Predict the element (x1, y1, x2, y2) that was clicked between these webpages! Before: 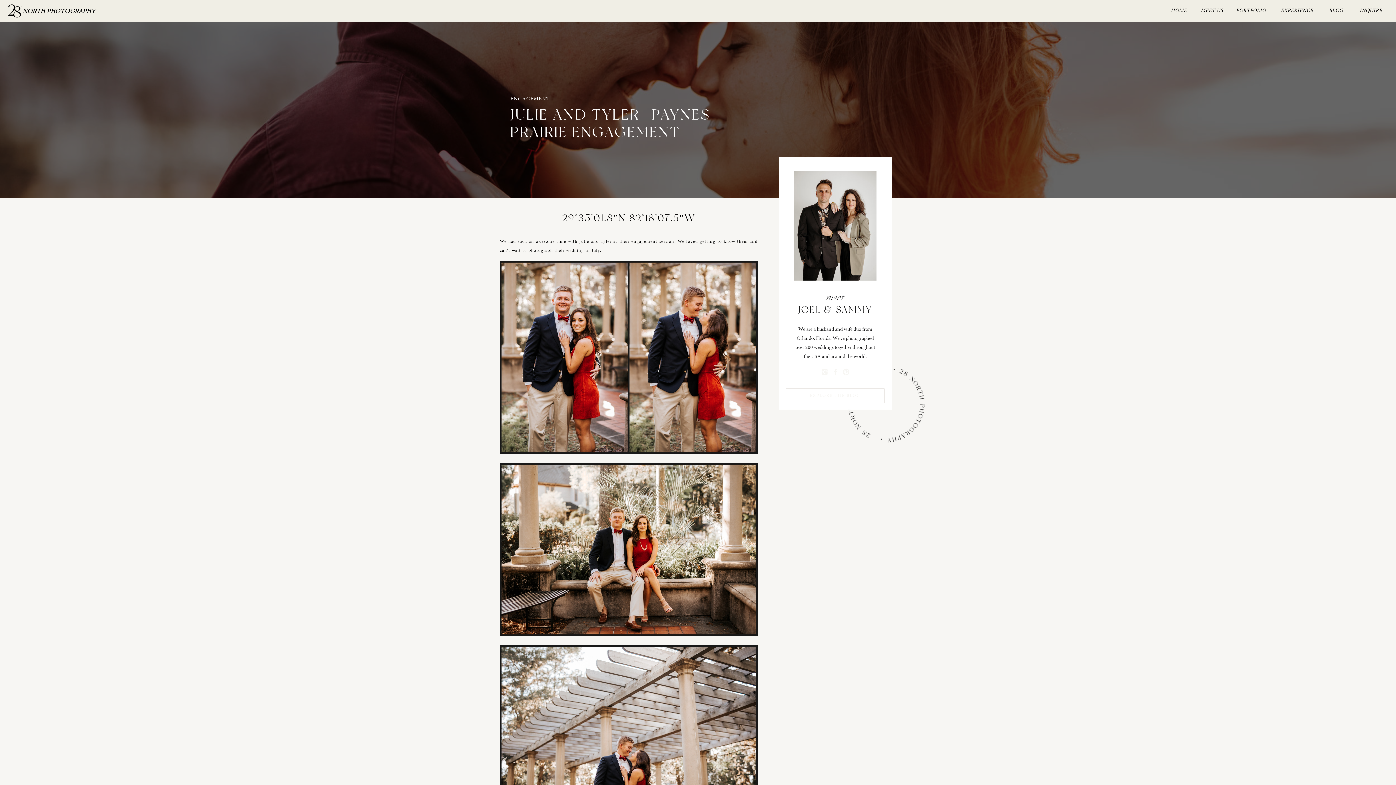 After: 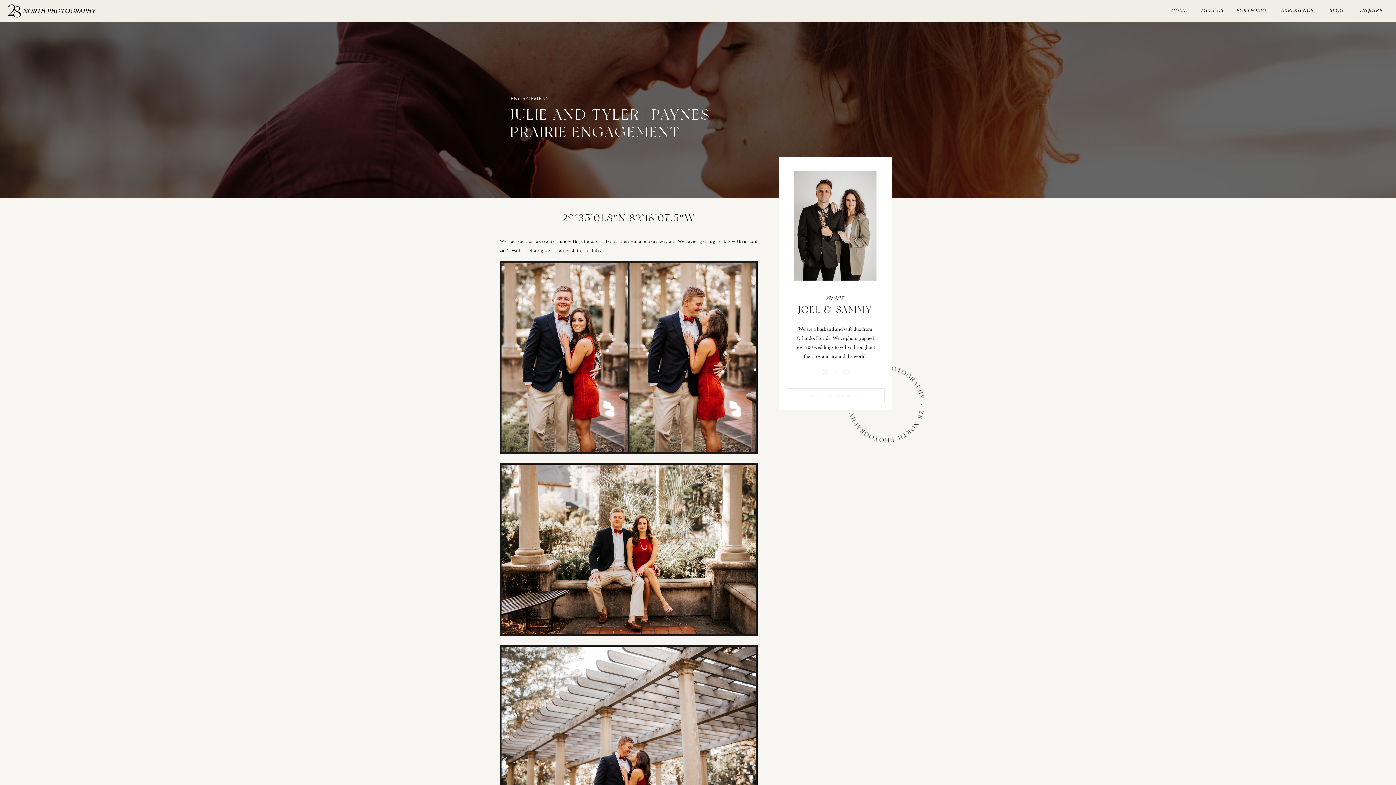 Action: bbox: (821, 368, 828, 376)